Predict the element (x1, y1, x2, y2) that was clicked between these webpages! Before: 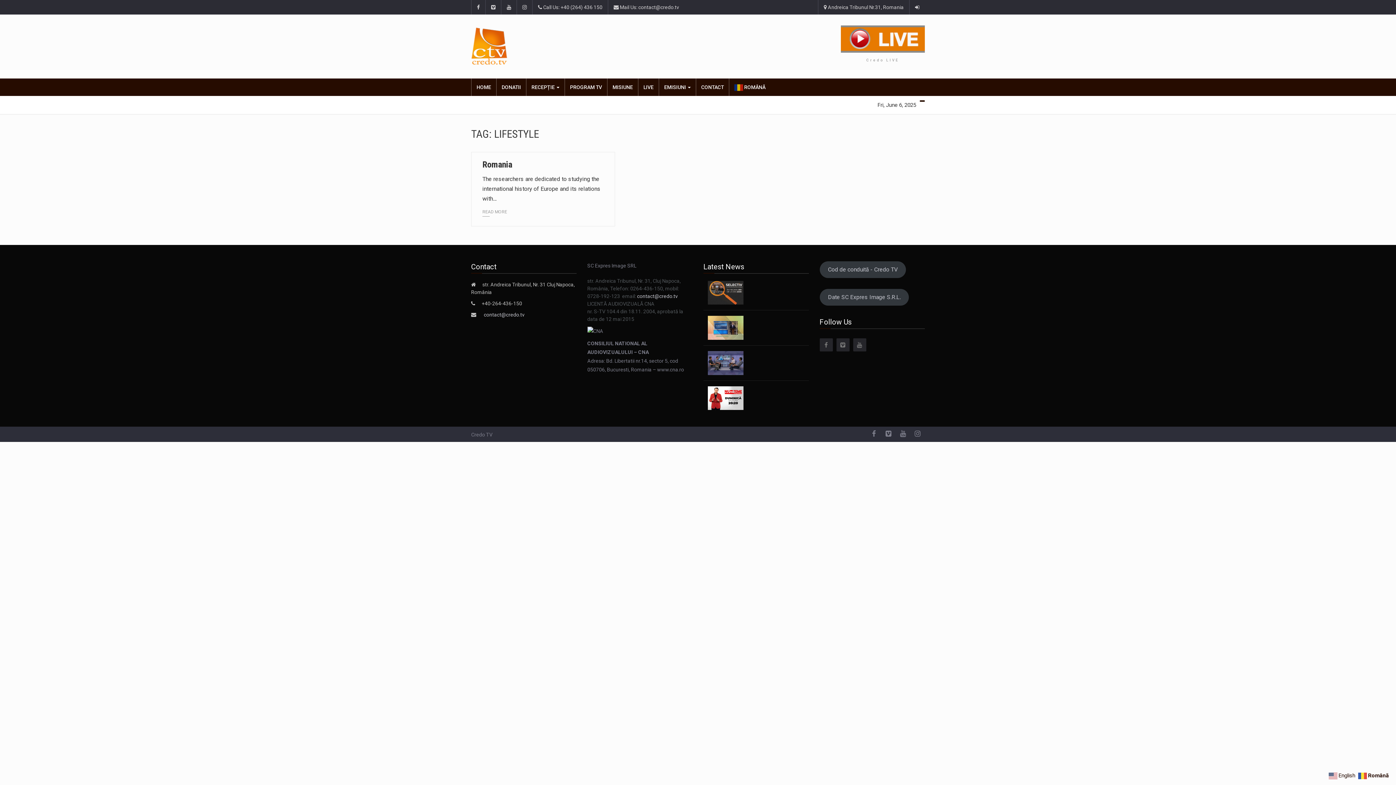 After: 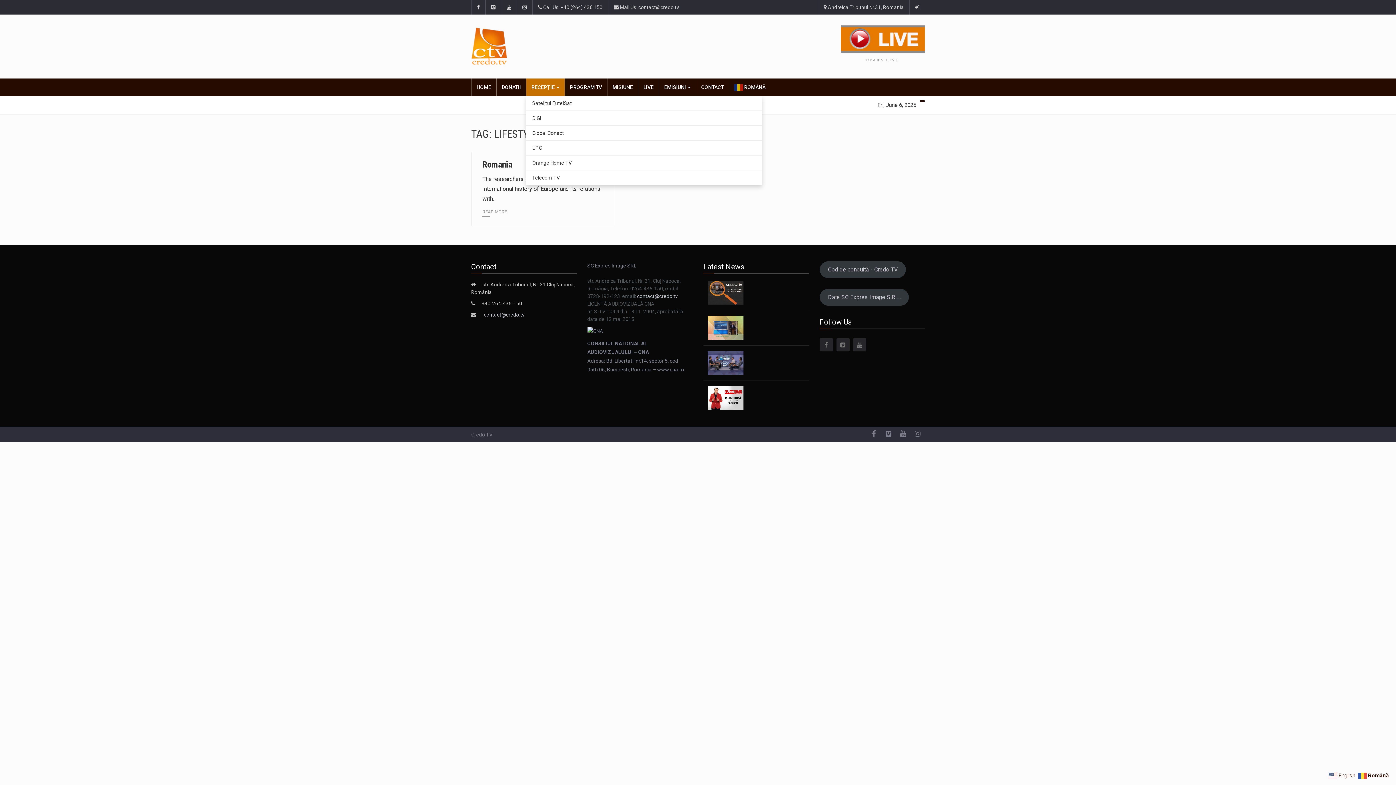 Action: bbox: (526, 78, 564, 96) label: RECEPȚIE 